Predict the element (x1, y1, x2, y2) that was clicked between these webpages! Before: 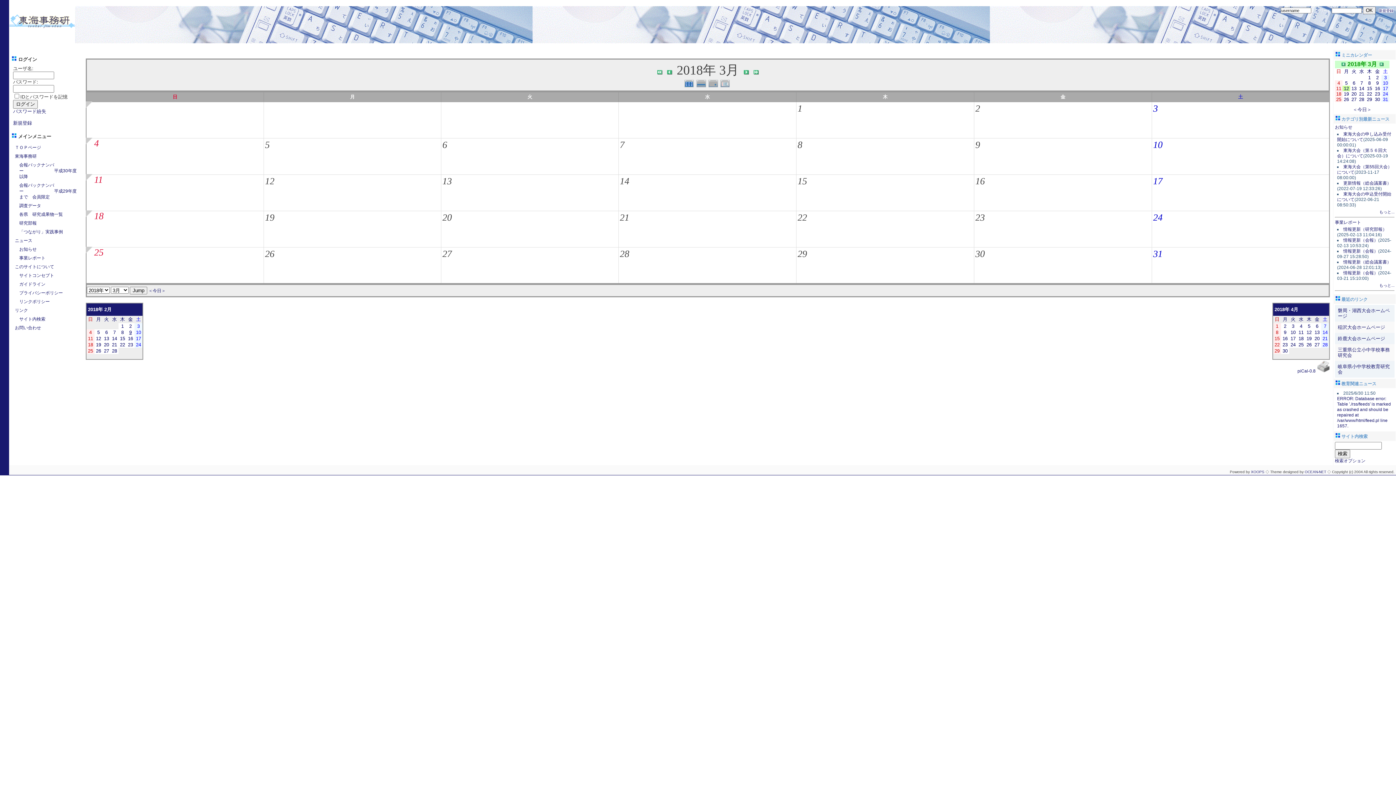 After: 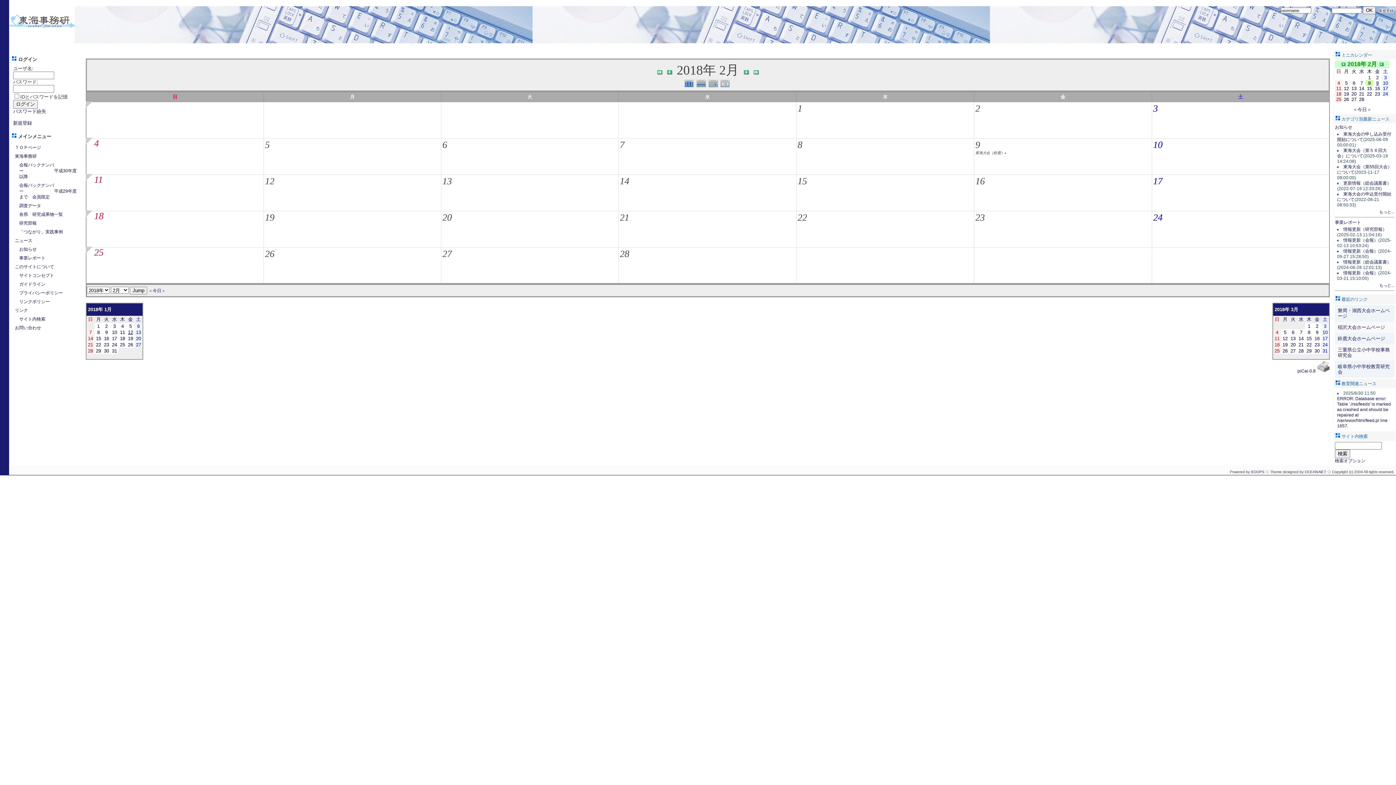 Action: label: 8 bbox: (121, 329, 123, 335)